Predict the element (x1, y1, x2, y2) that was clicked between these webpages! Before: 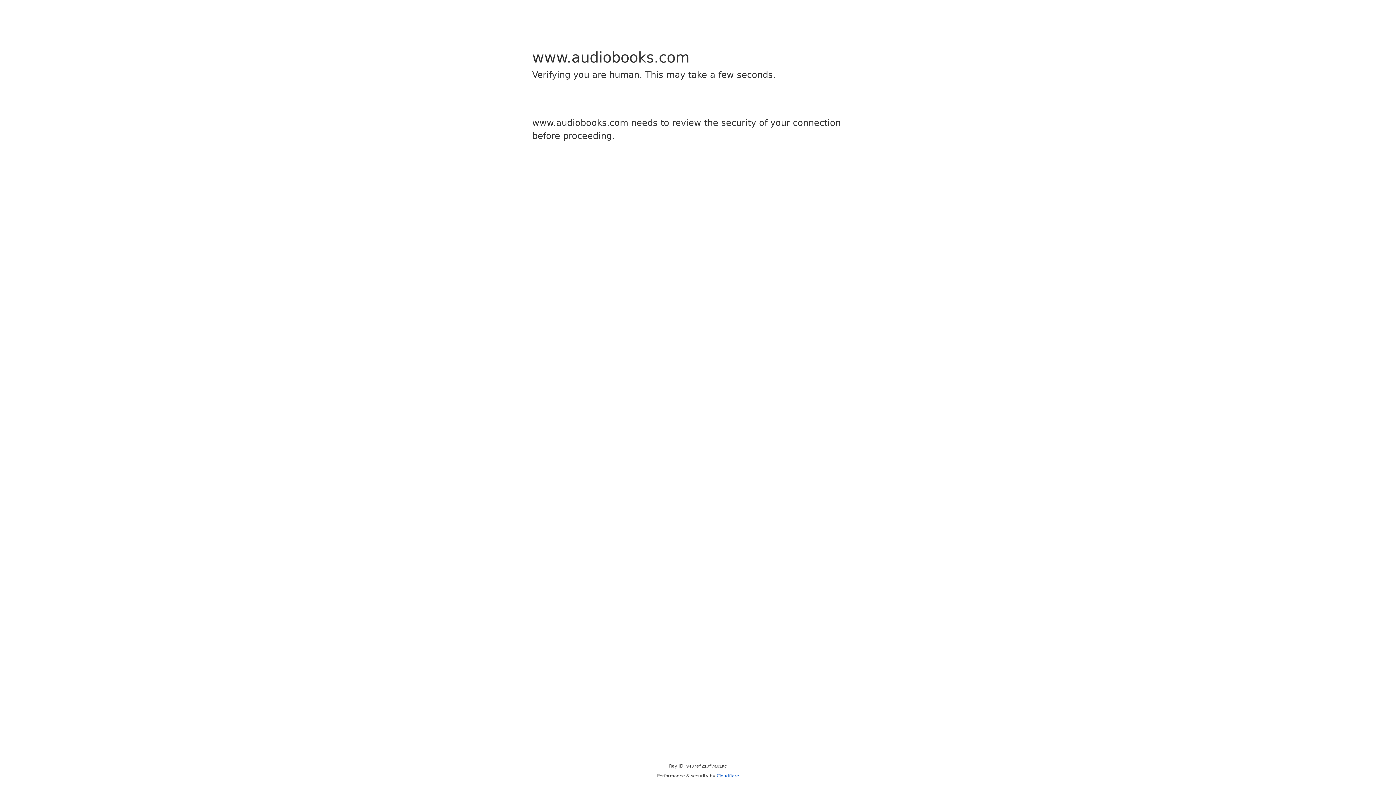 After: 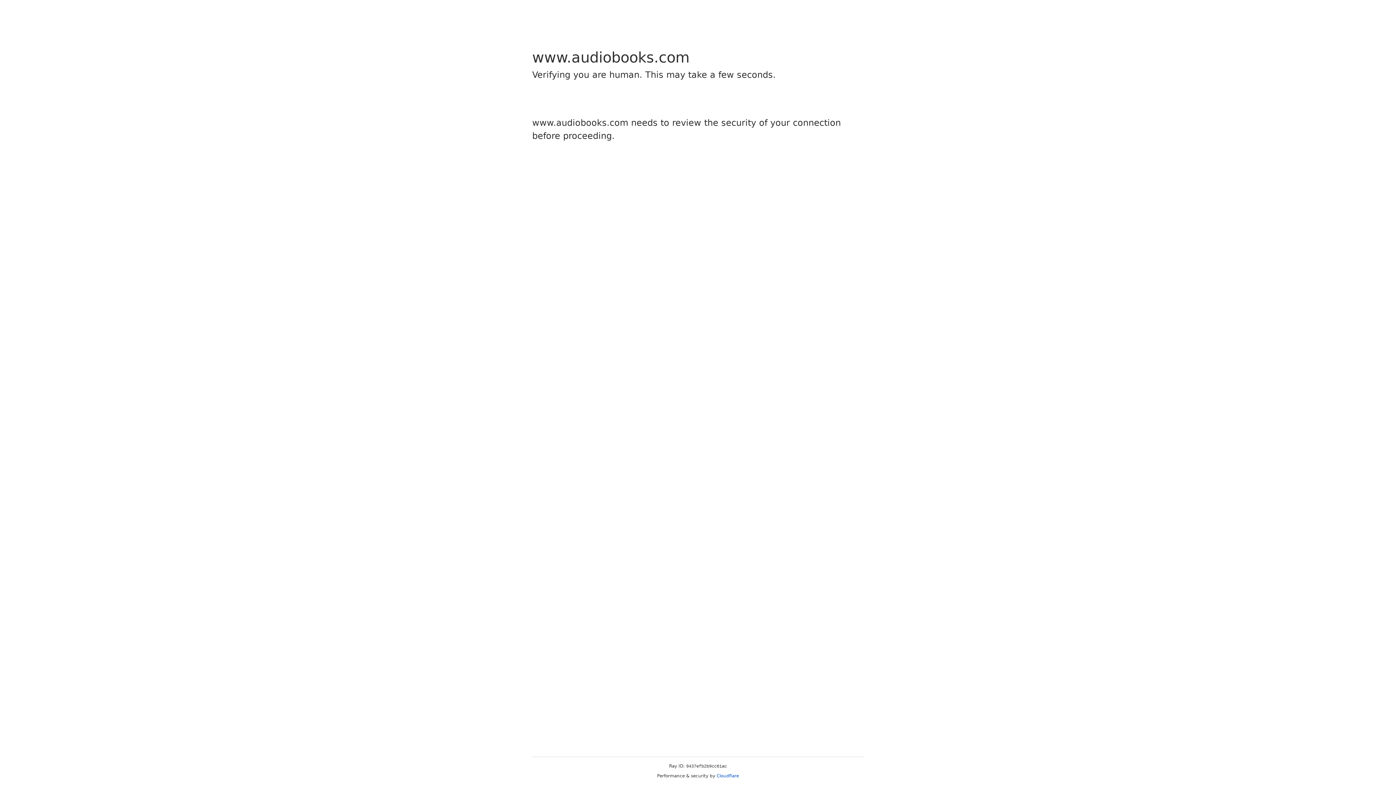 Action: bbox: (716, 773, 739, 778) label: Cloudflare